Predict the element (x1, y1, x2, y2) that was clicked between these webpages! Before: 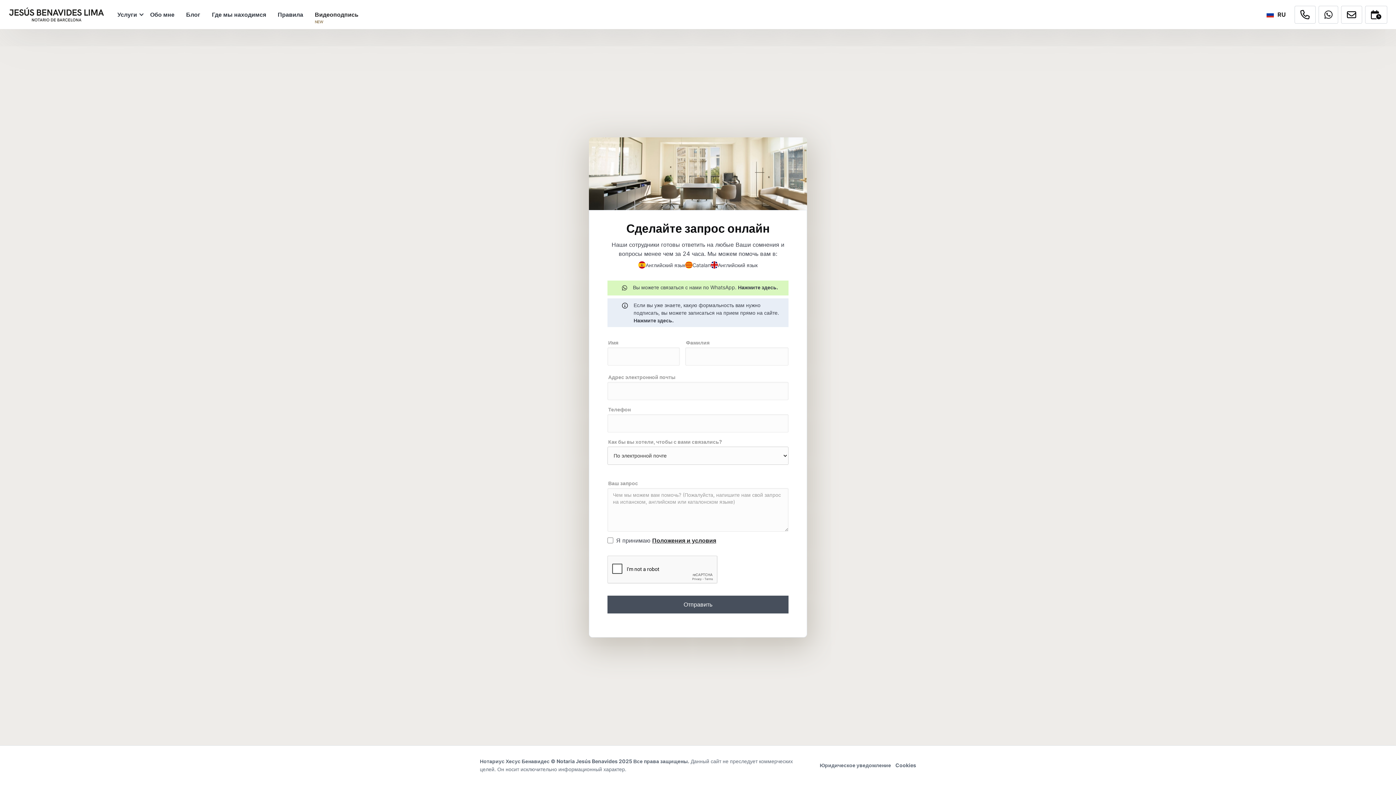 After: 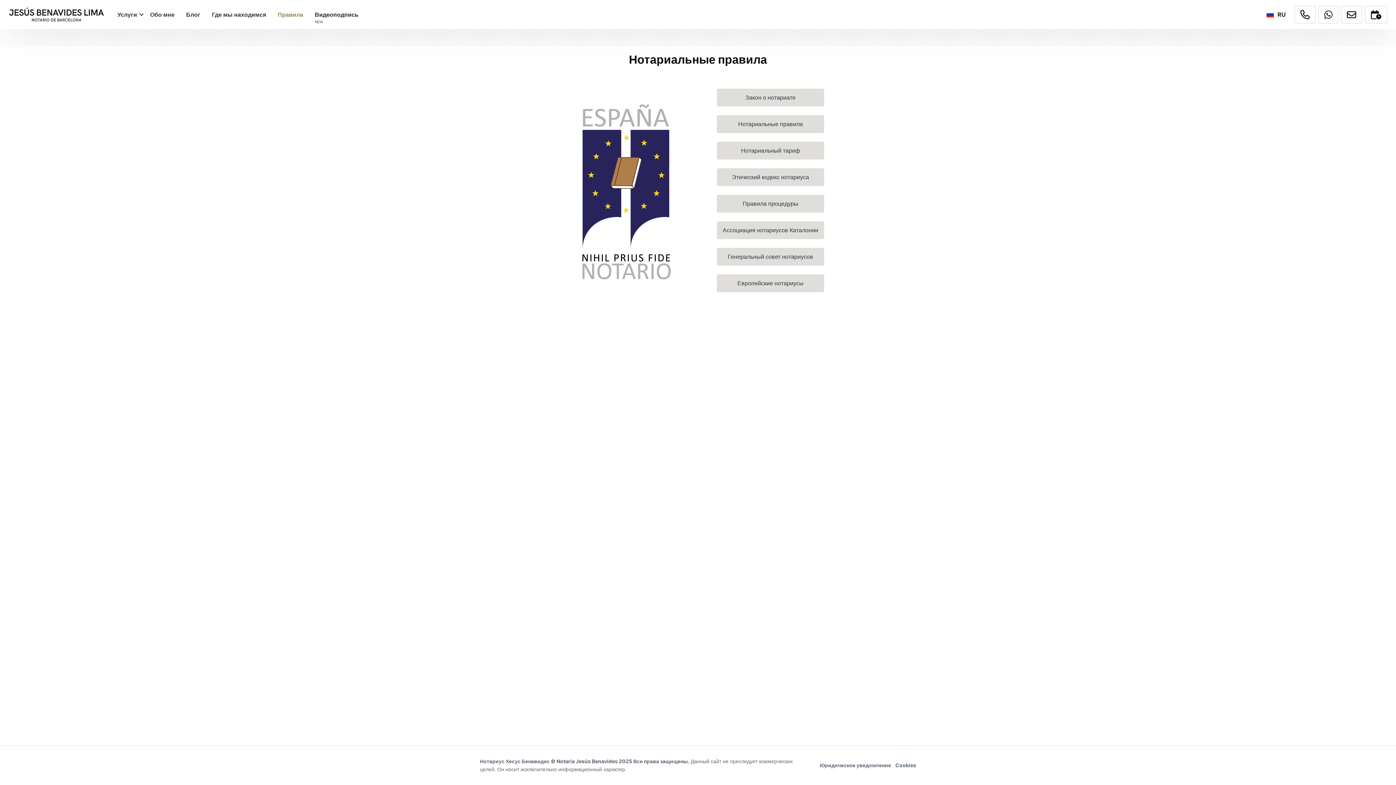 Action: bbox: (272, 3, 309, 25) label: Правила